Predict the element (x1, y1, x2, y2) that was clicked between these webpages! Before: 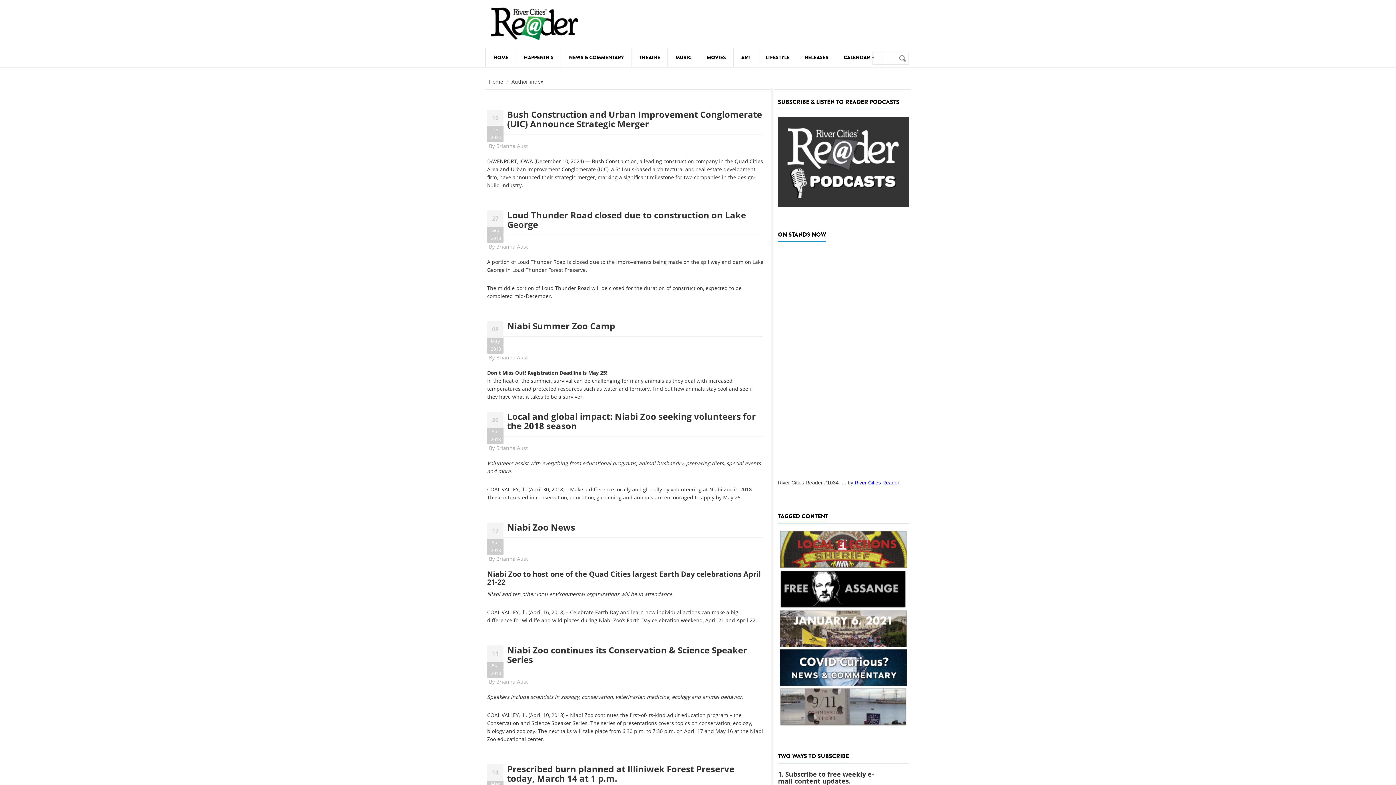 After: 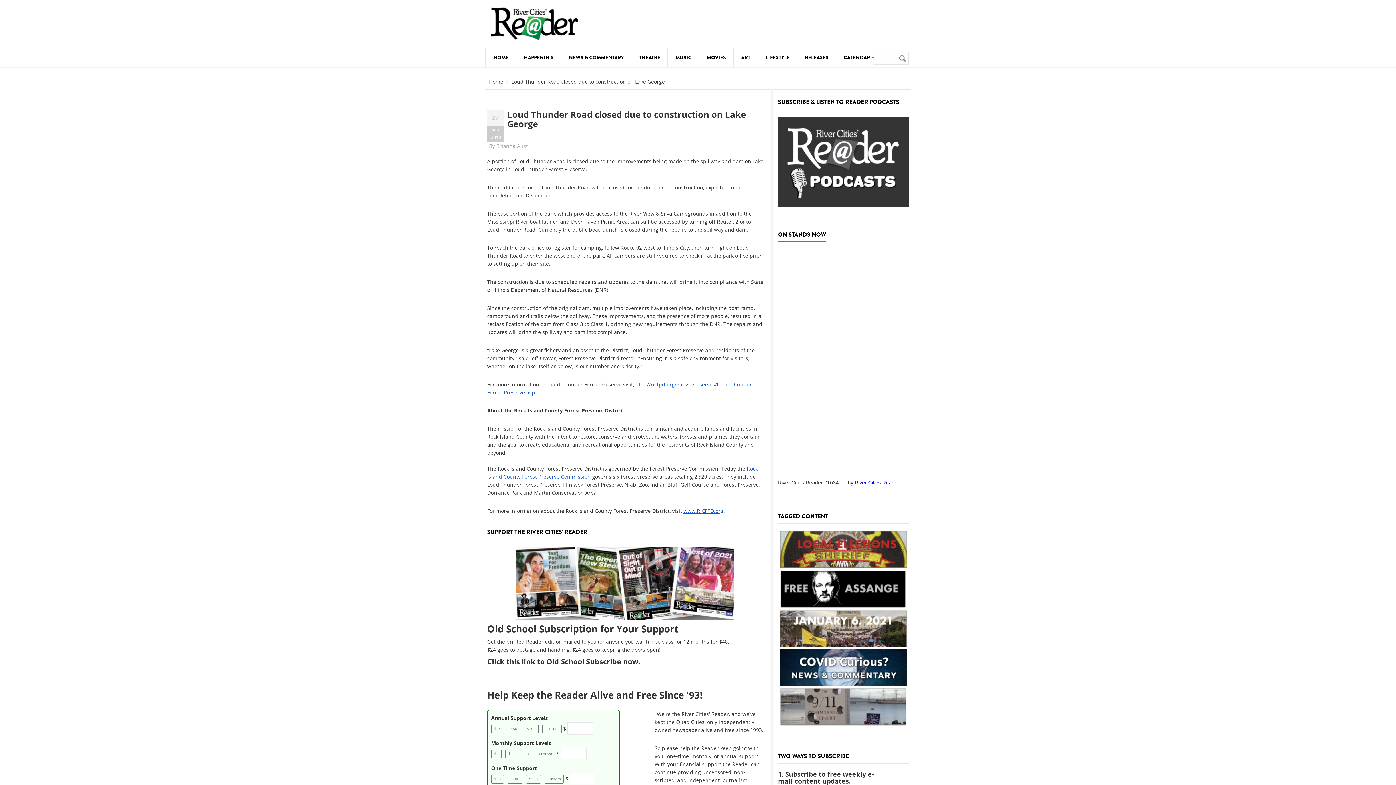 Action: label: Loud Thunder Road closed due to construction on Lake George bbox: (507, 209, 746, 230)